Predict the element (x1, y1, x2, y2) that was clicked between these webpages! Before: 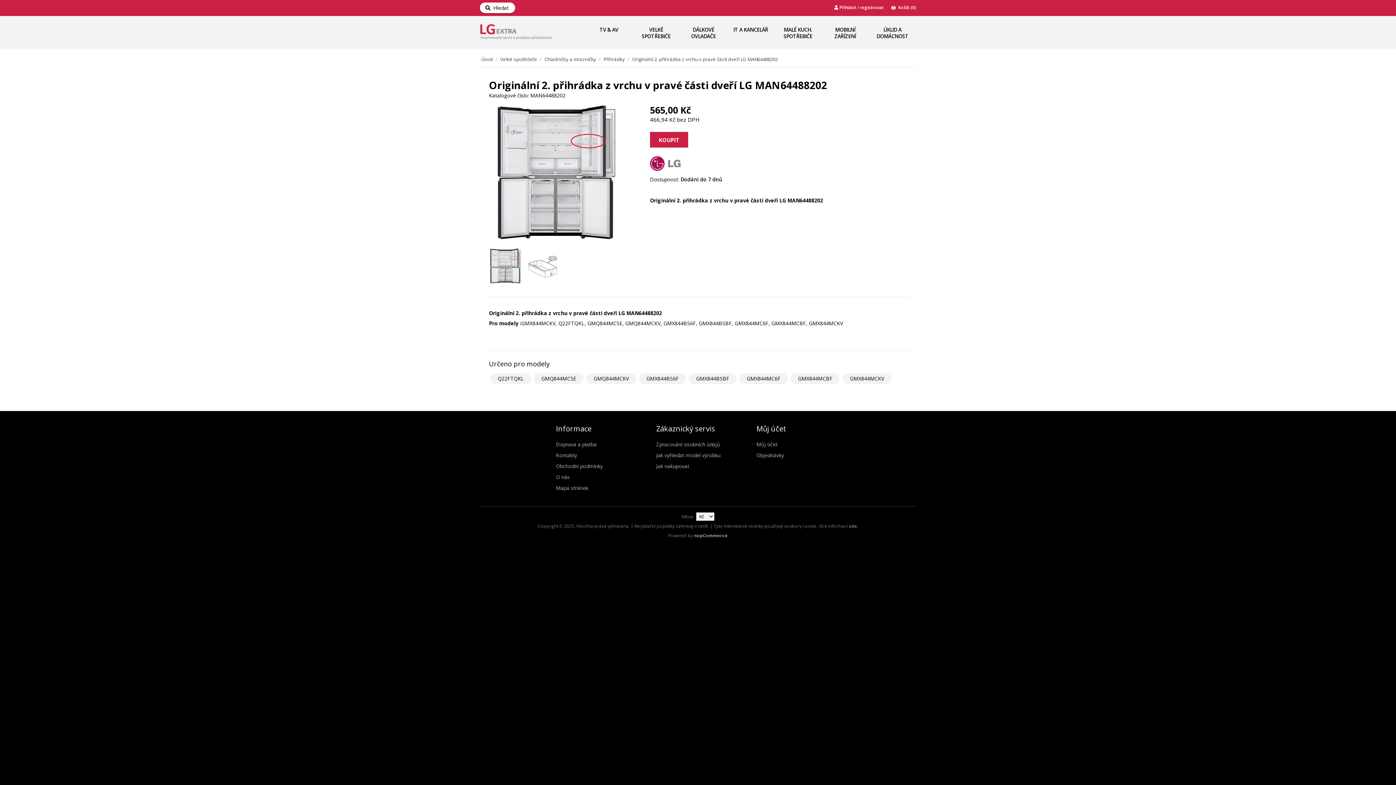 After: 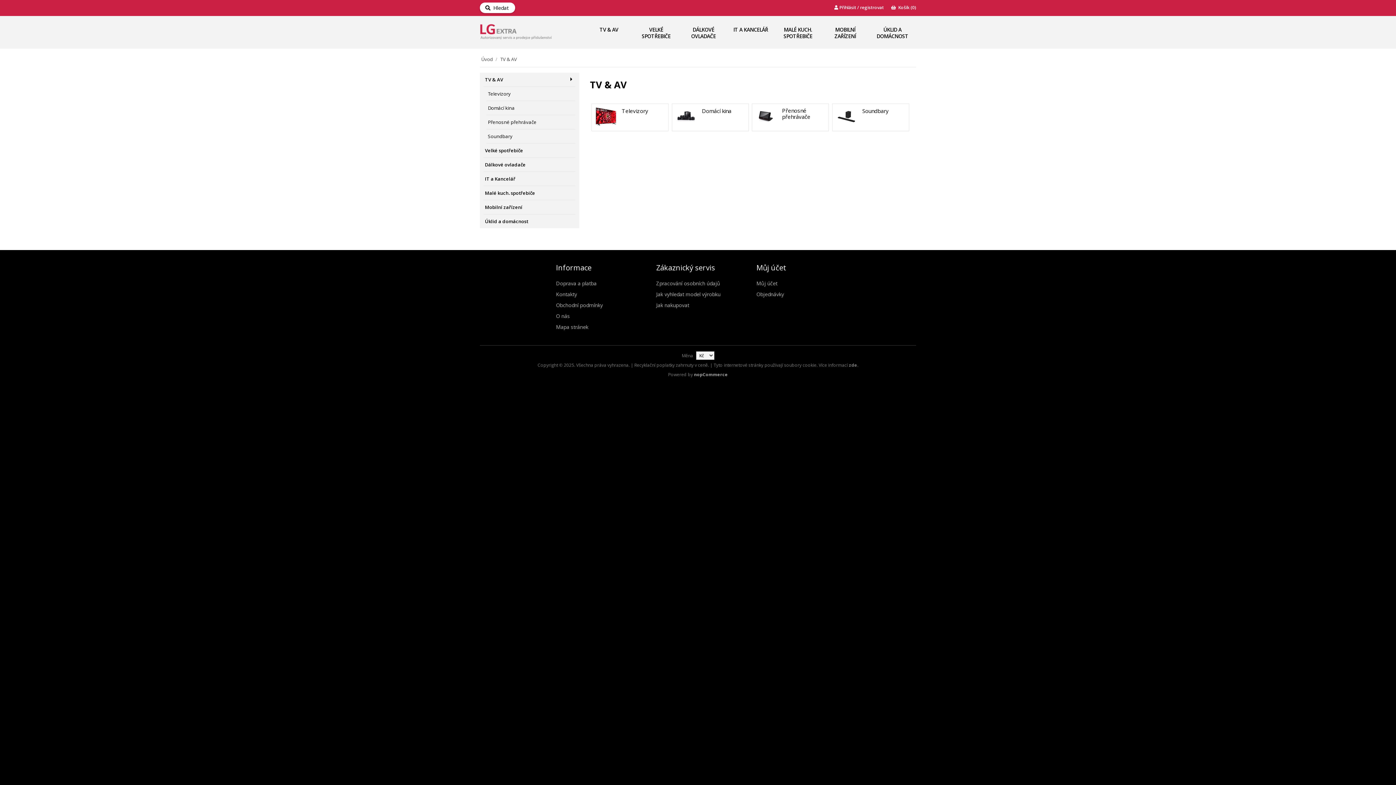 Action: bbox: (585, 16, 632, 48) label: TV & AV